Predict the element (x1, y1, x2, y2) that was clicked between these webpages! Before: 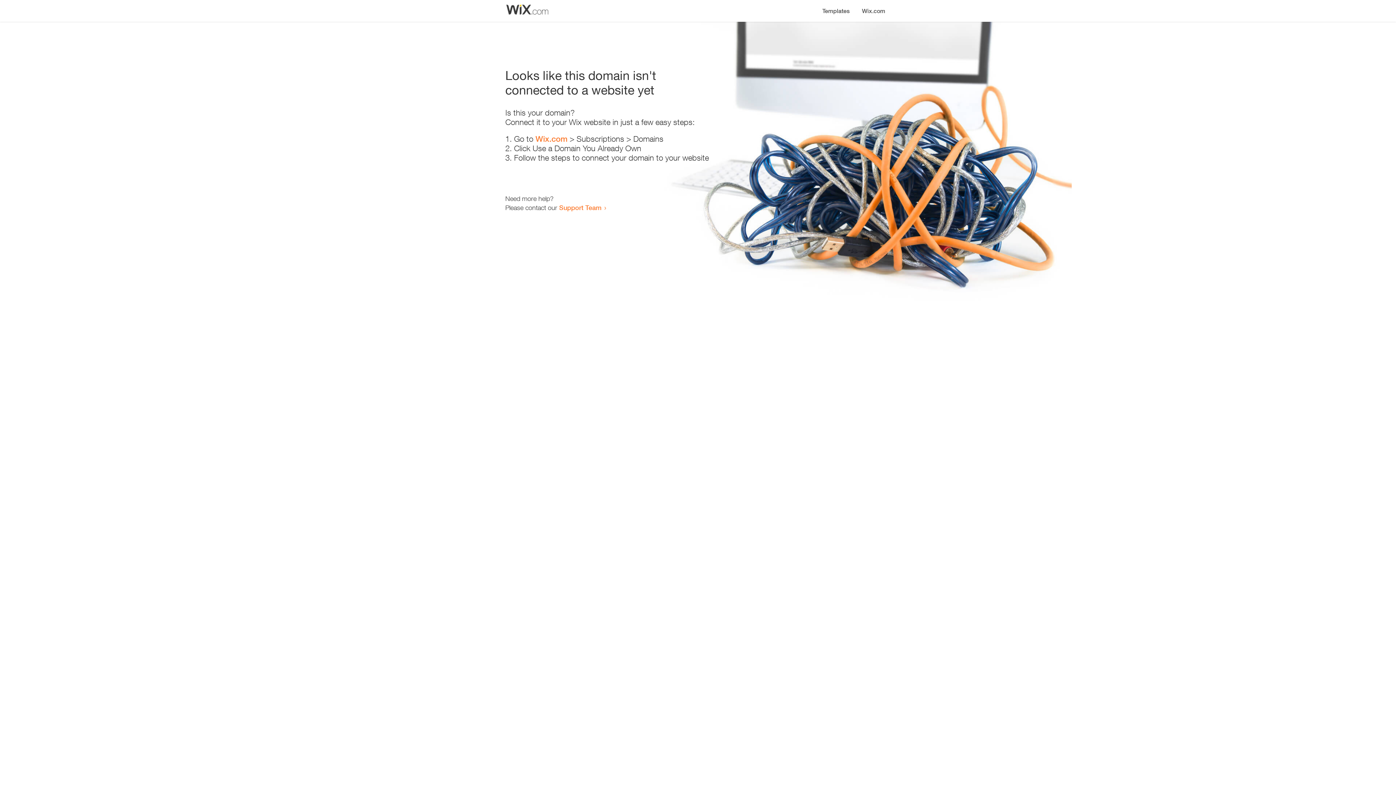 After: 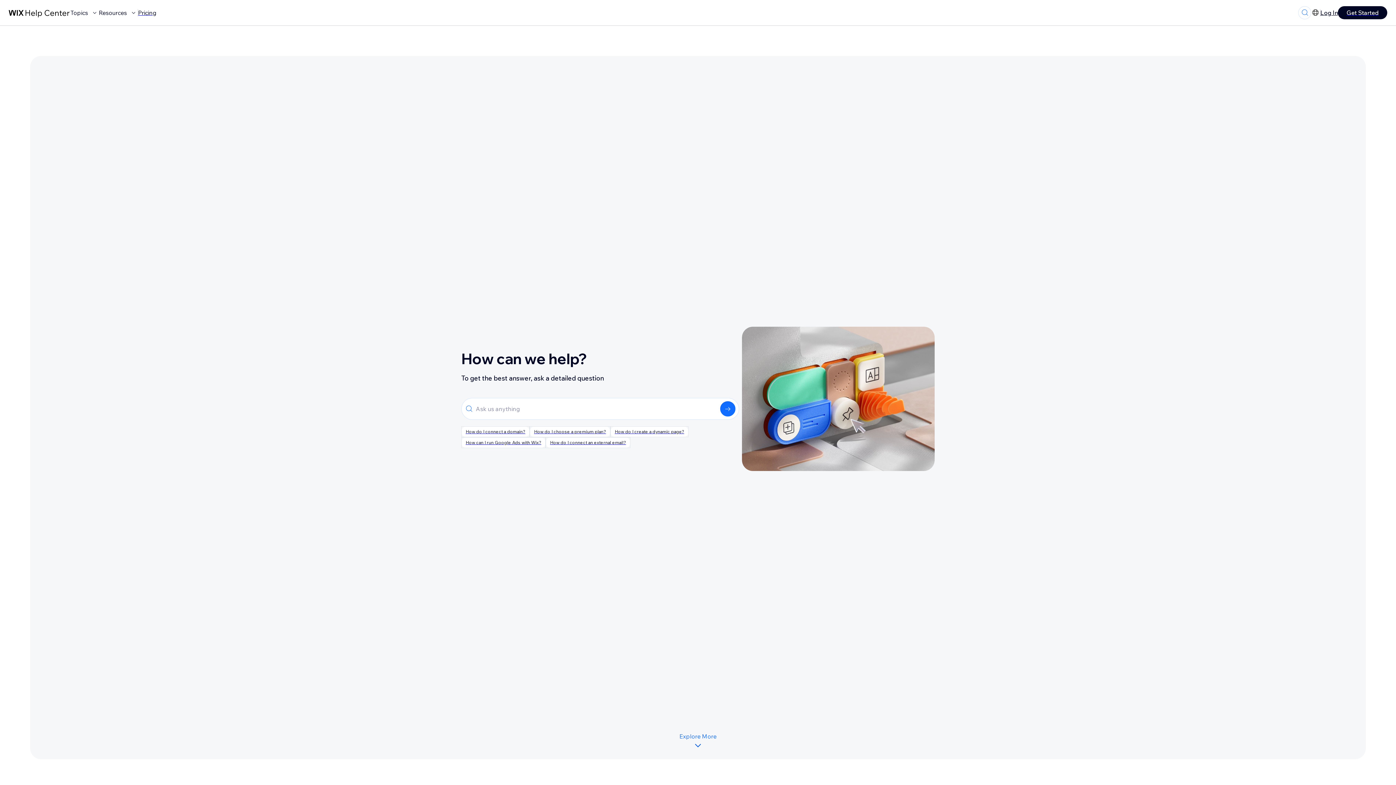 Action: bbox: (559, 203, 601, 211) label: Support Team